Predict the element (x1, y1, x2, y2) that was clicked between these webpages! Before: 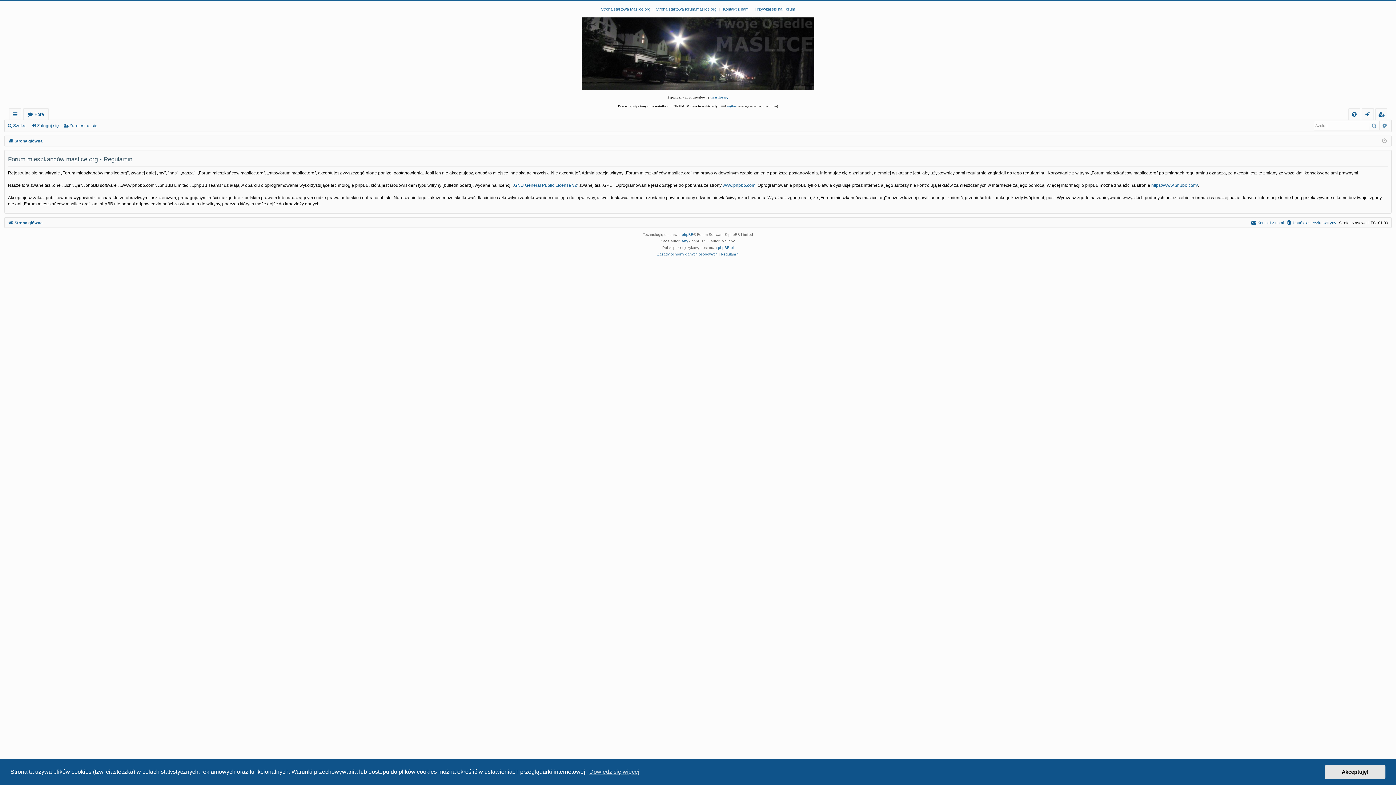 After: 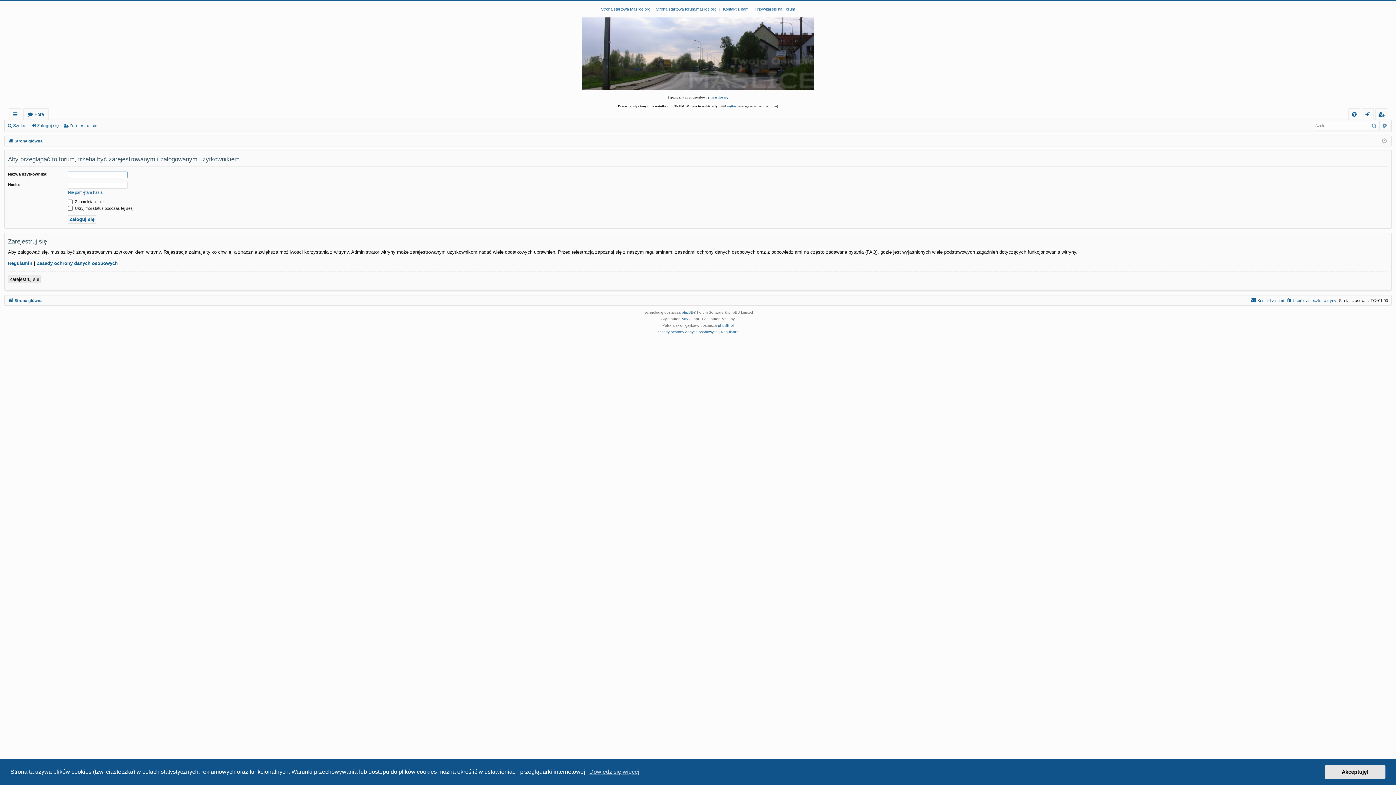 Action: label: Przywitaj się na Forum bbox: (754, 6, 795, 12)